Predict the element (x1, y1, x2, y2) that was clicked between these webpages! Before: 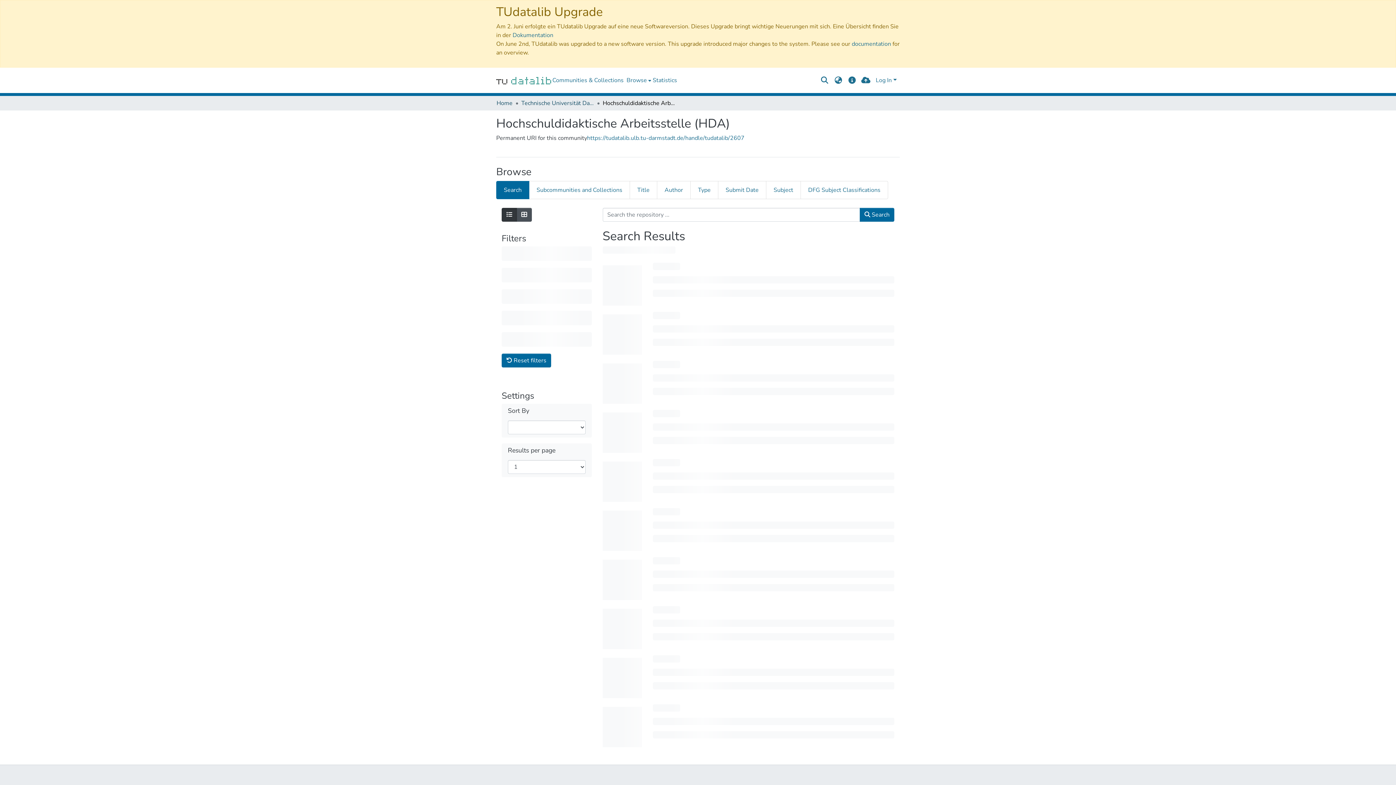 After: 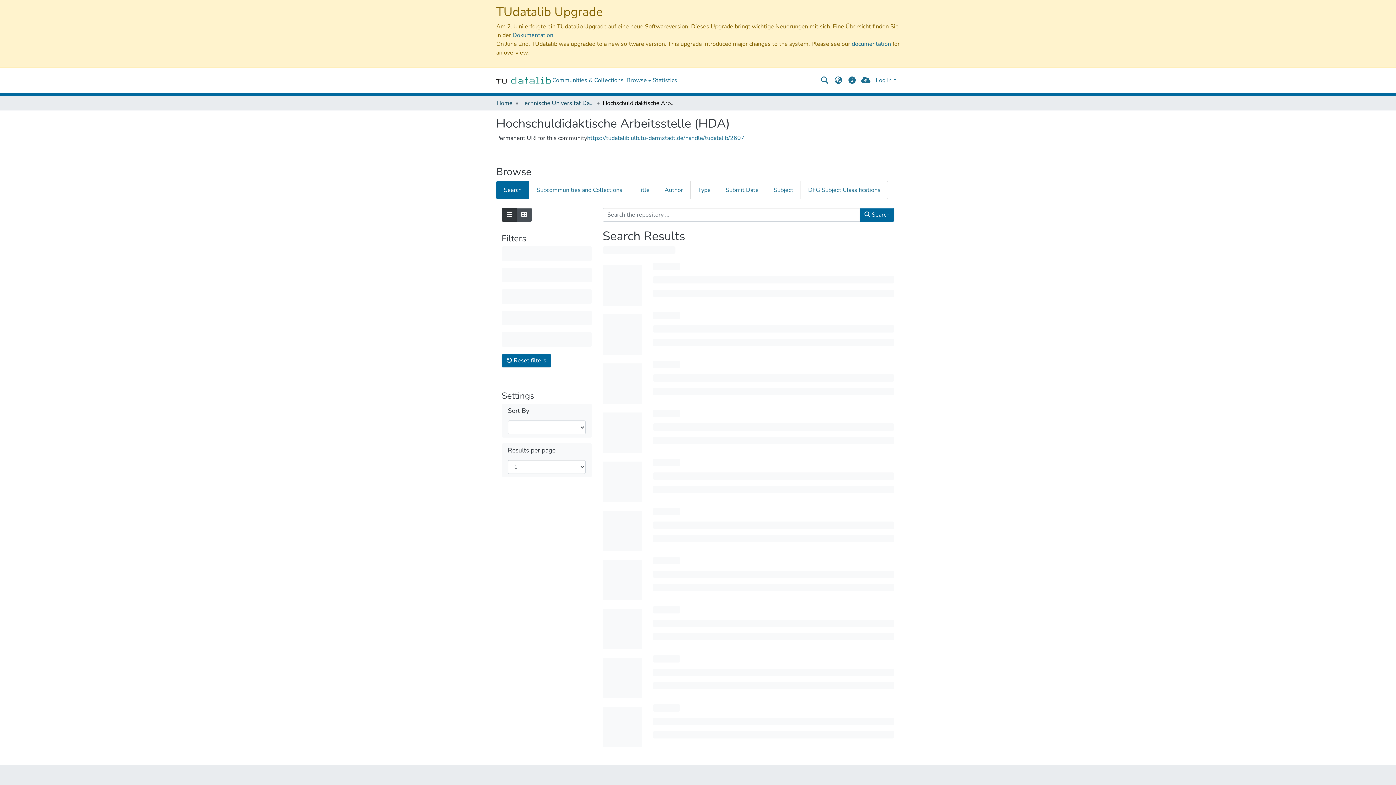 Action: bbox: (587, 133, 744, 142) label: https://tudatalib.ulb.tu-darmstadt.de/handle/tudatalib/2607